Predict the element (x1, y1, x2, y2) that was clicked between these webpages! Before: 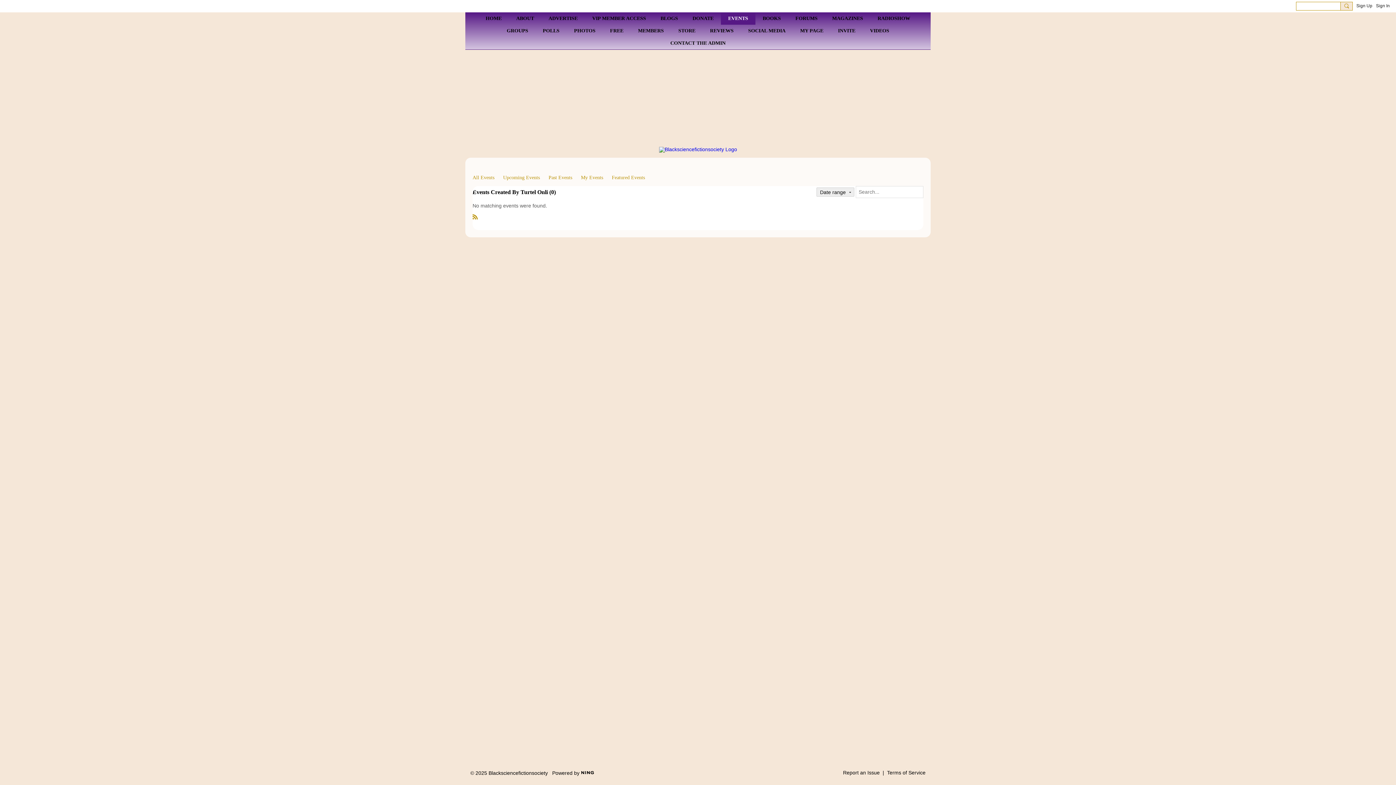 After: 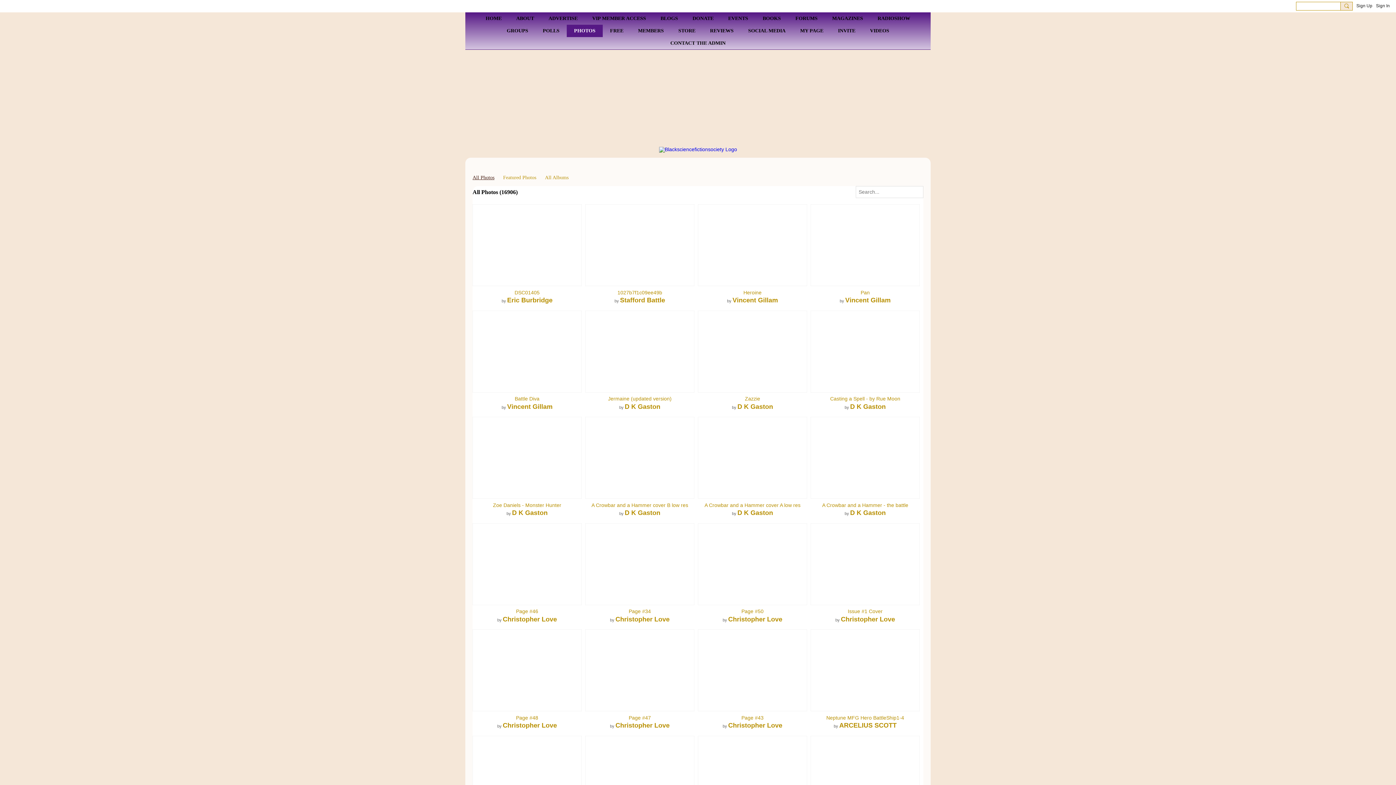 Action: bbox: (566, 24, 602, 37) label: PHOTOS